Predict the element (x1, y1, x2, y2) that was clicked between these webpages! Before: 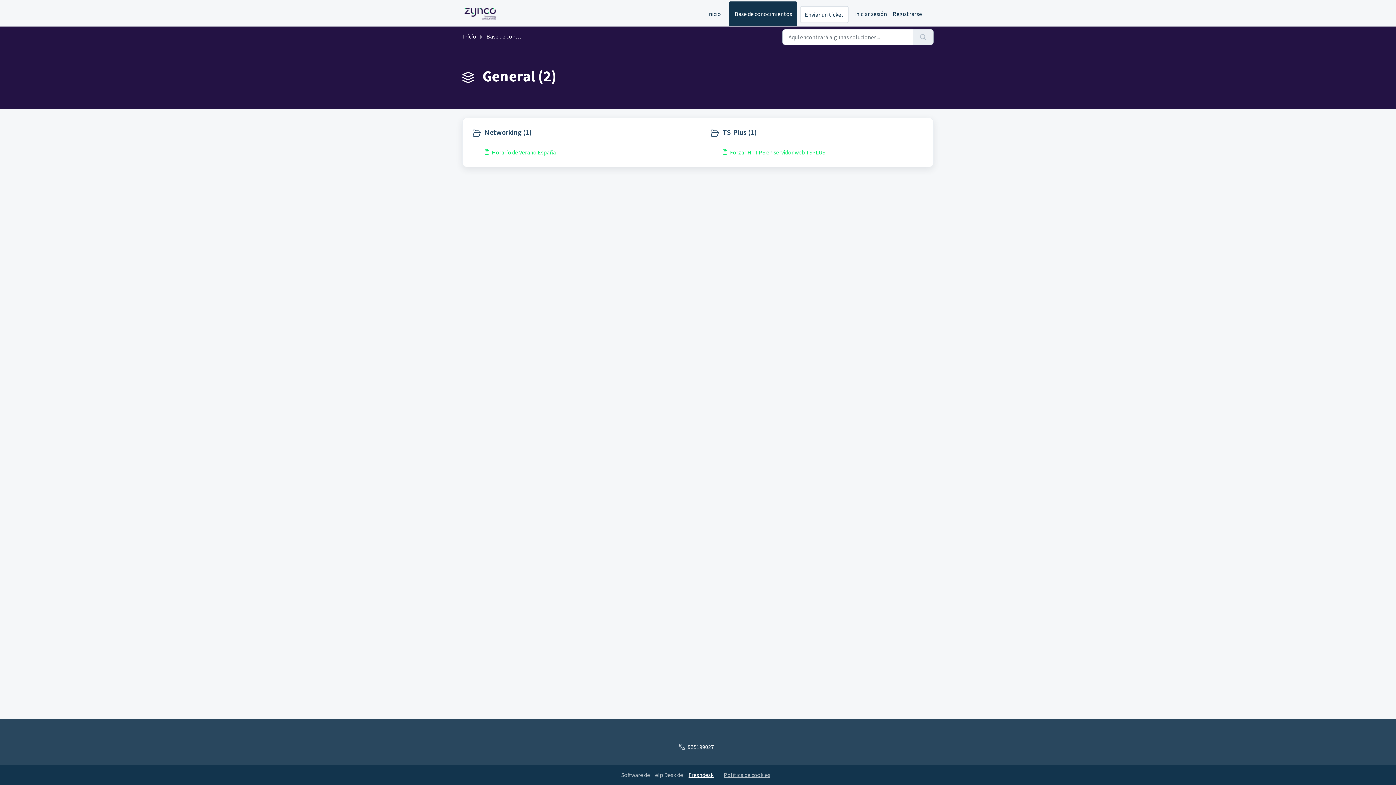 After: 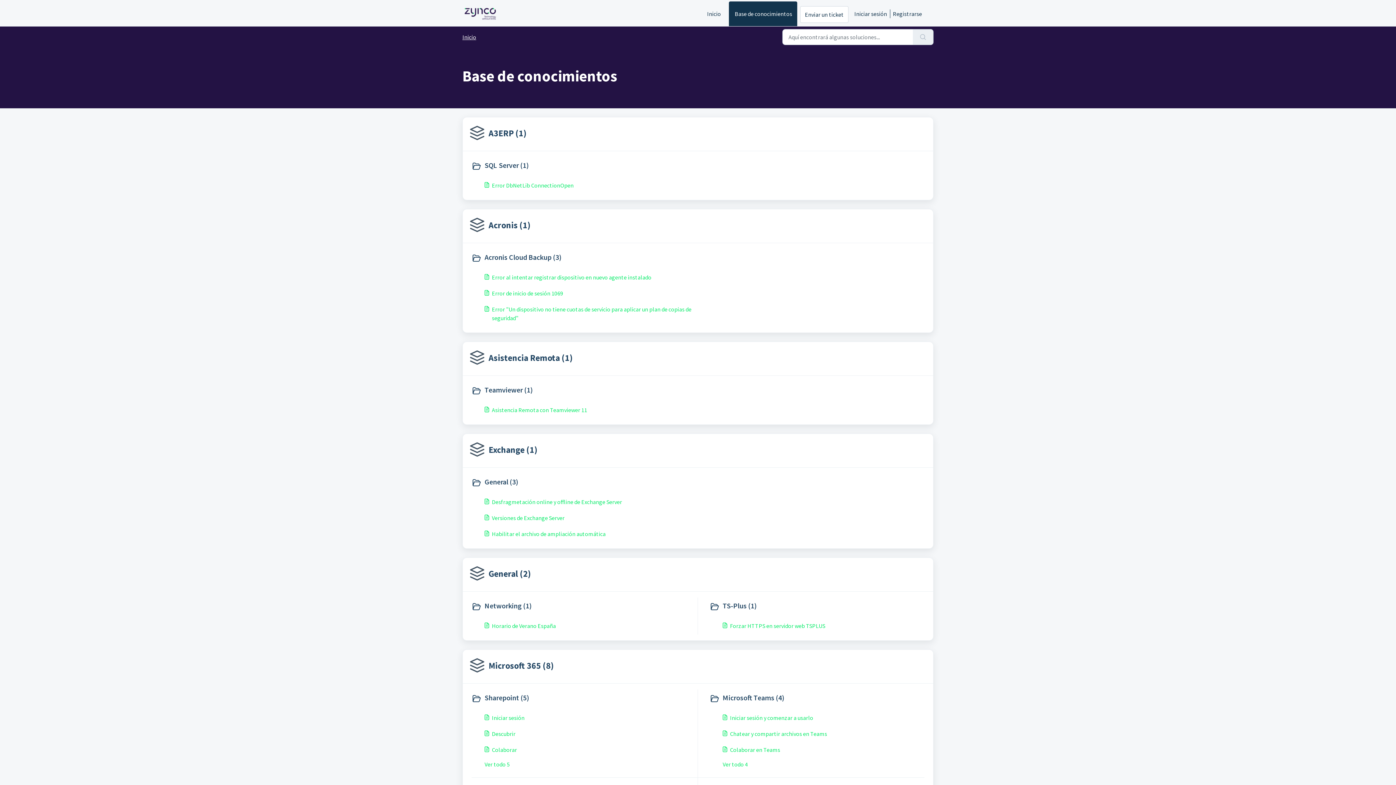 Action: label: Base de conocimientos bbox: (729, 1, 797, 26)